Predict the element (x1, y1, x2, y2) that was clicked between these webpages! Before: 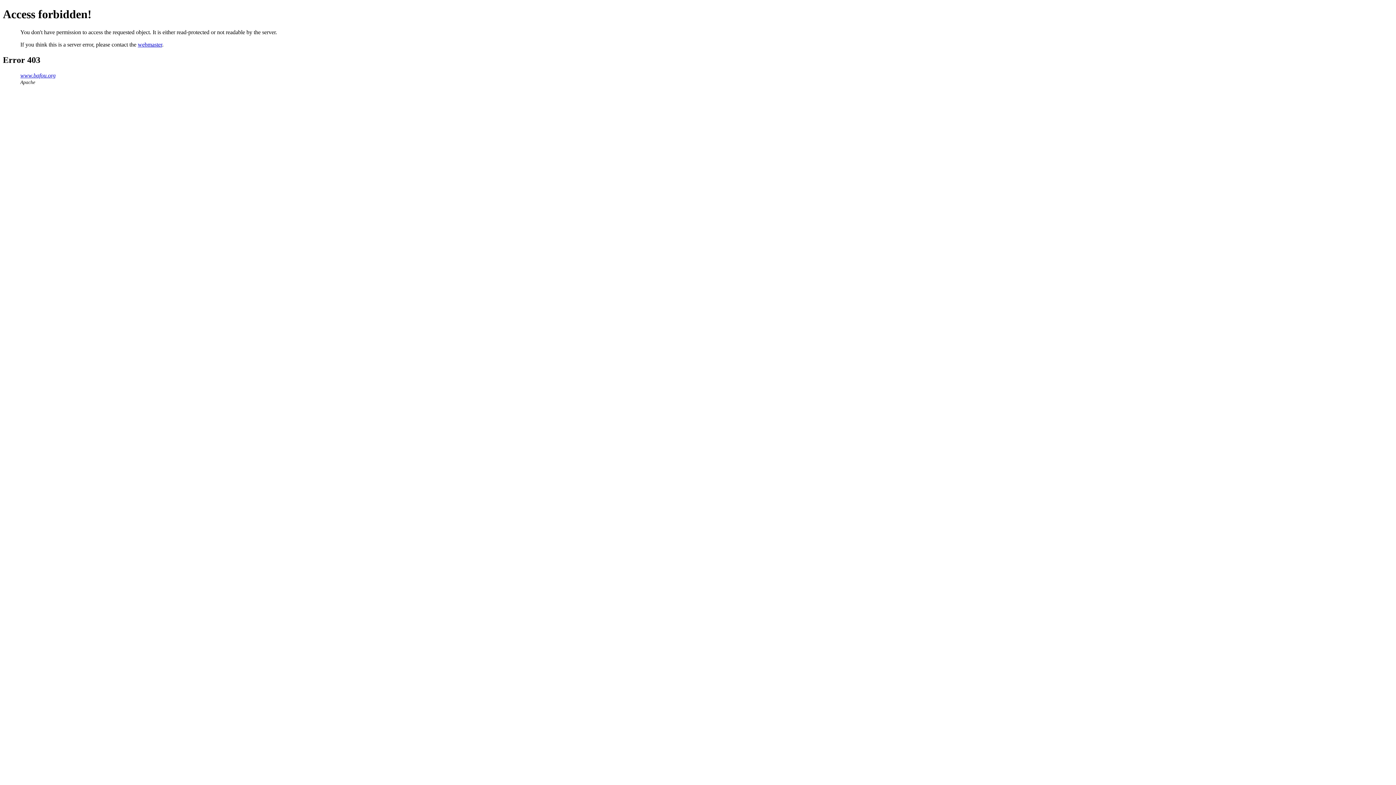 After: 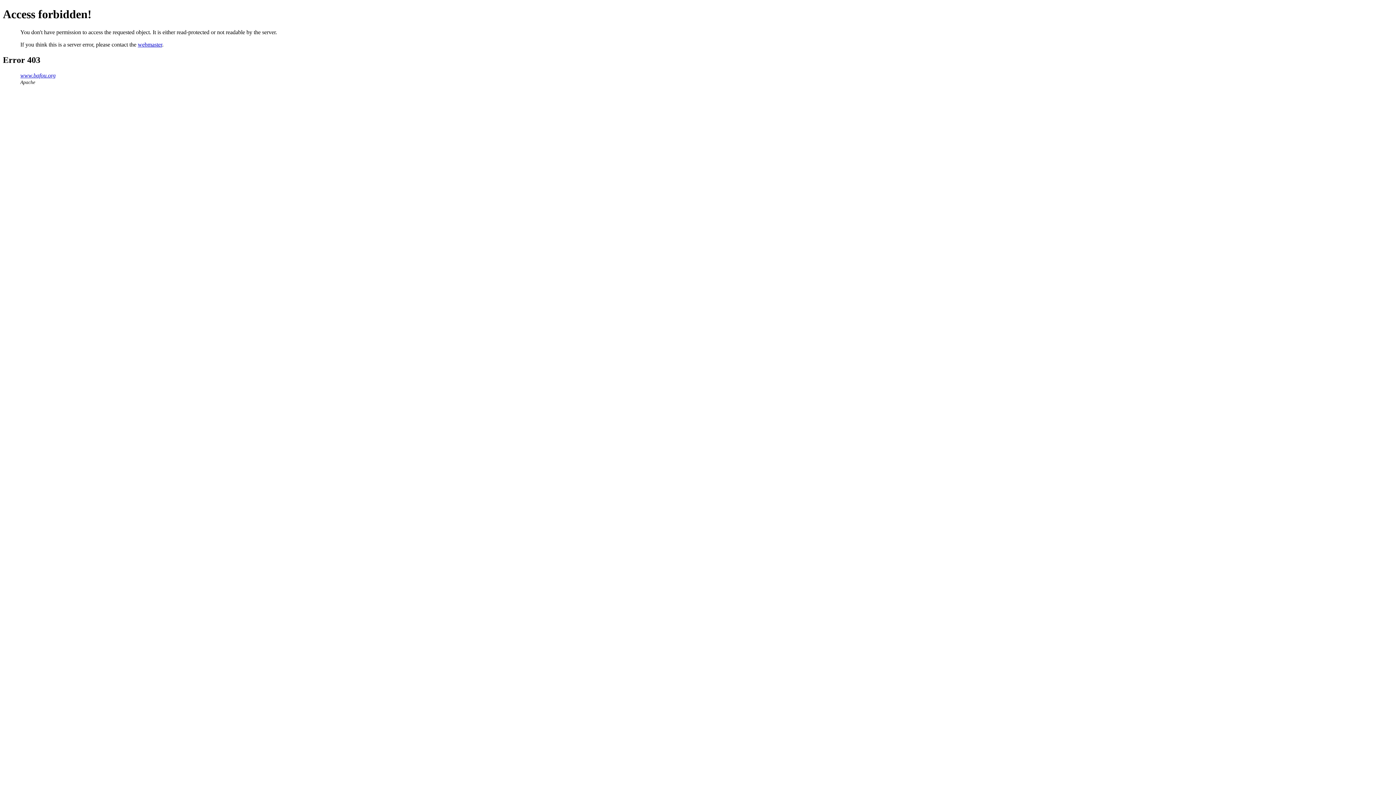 Action: label: webmaster bbox: (137, 41, 162, 47)